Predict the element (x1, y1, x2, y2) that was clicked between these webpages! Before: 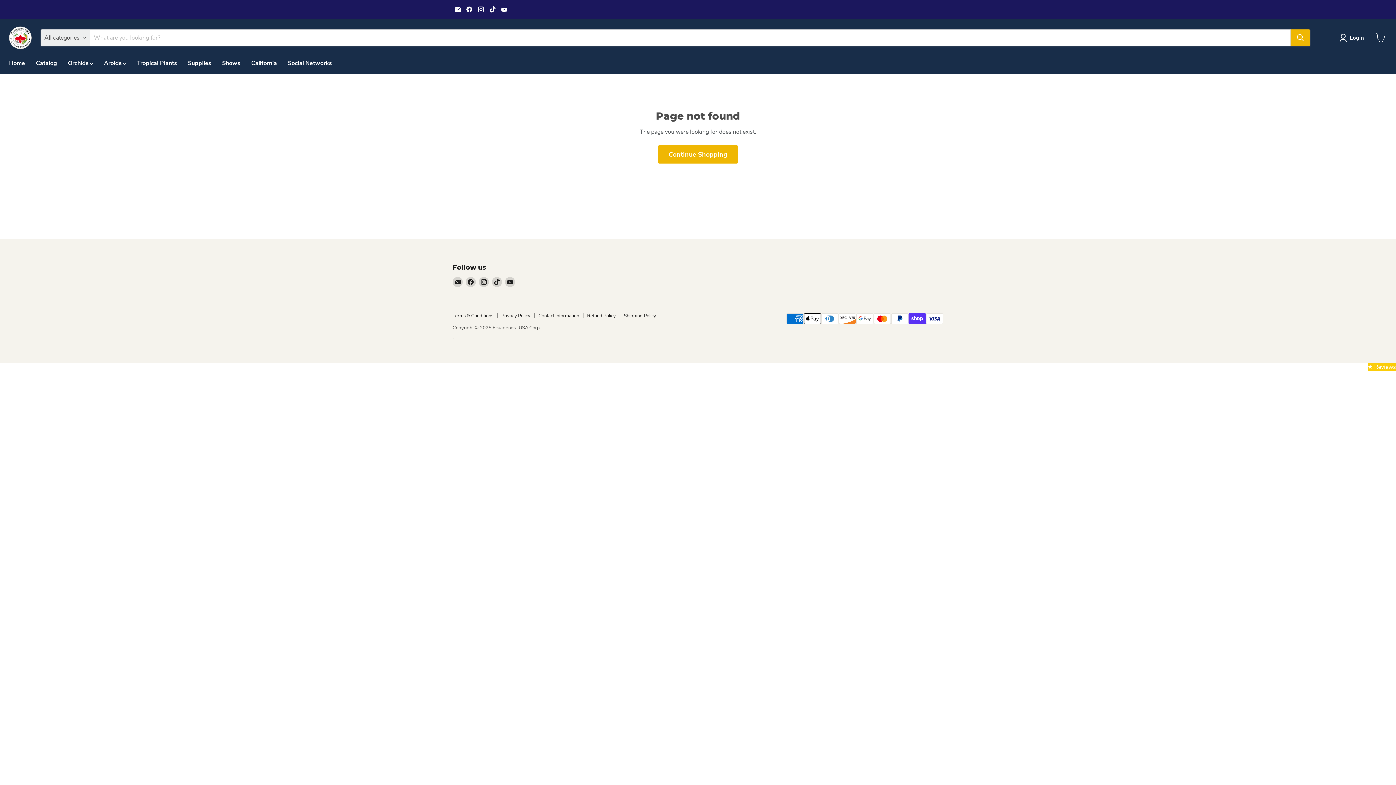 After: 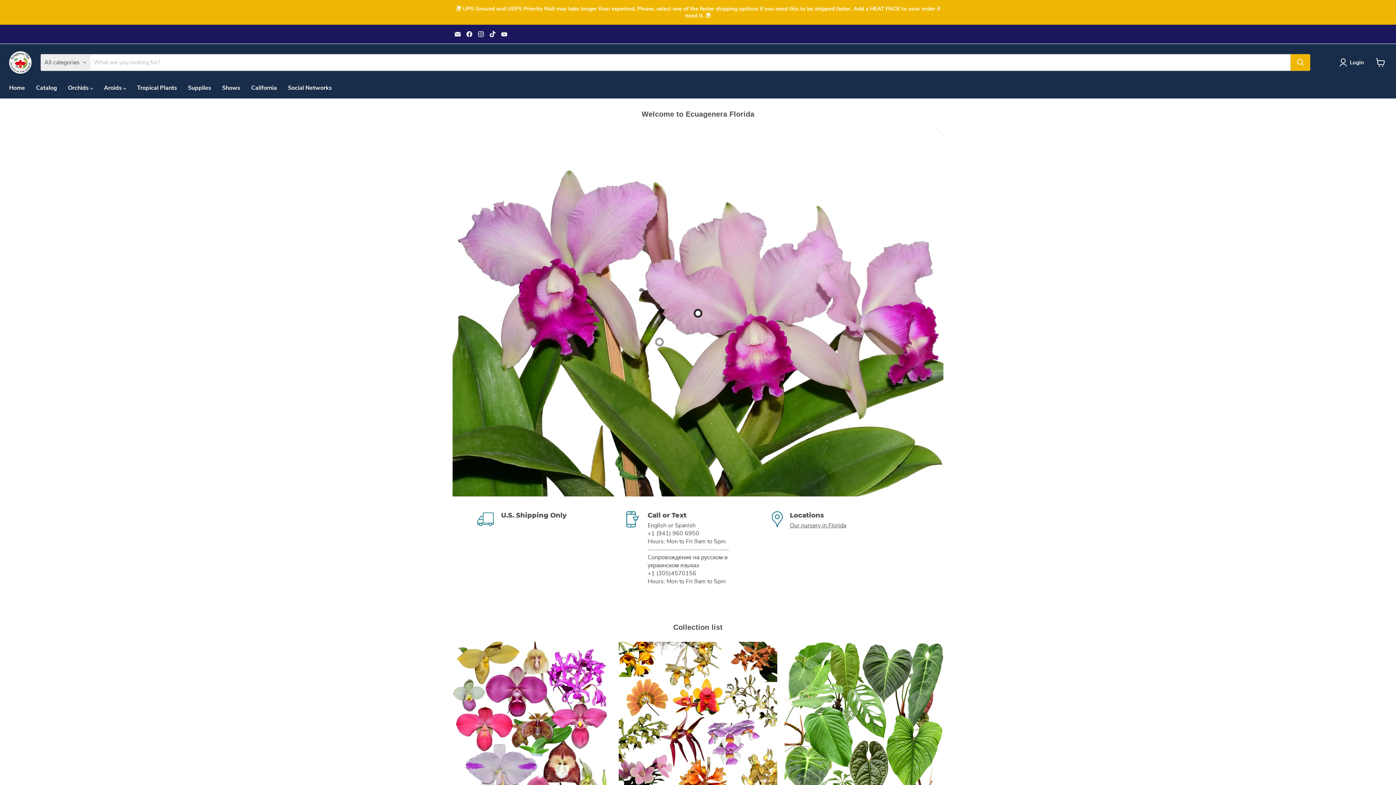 Action: label: Home bbox: (3, 55, 30, 70)